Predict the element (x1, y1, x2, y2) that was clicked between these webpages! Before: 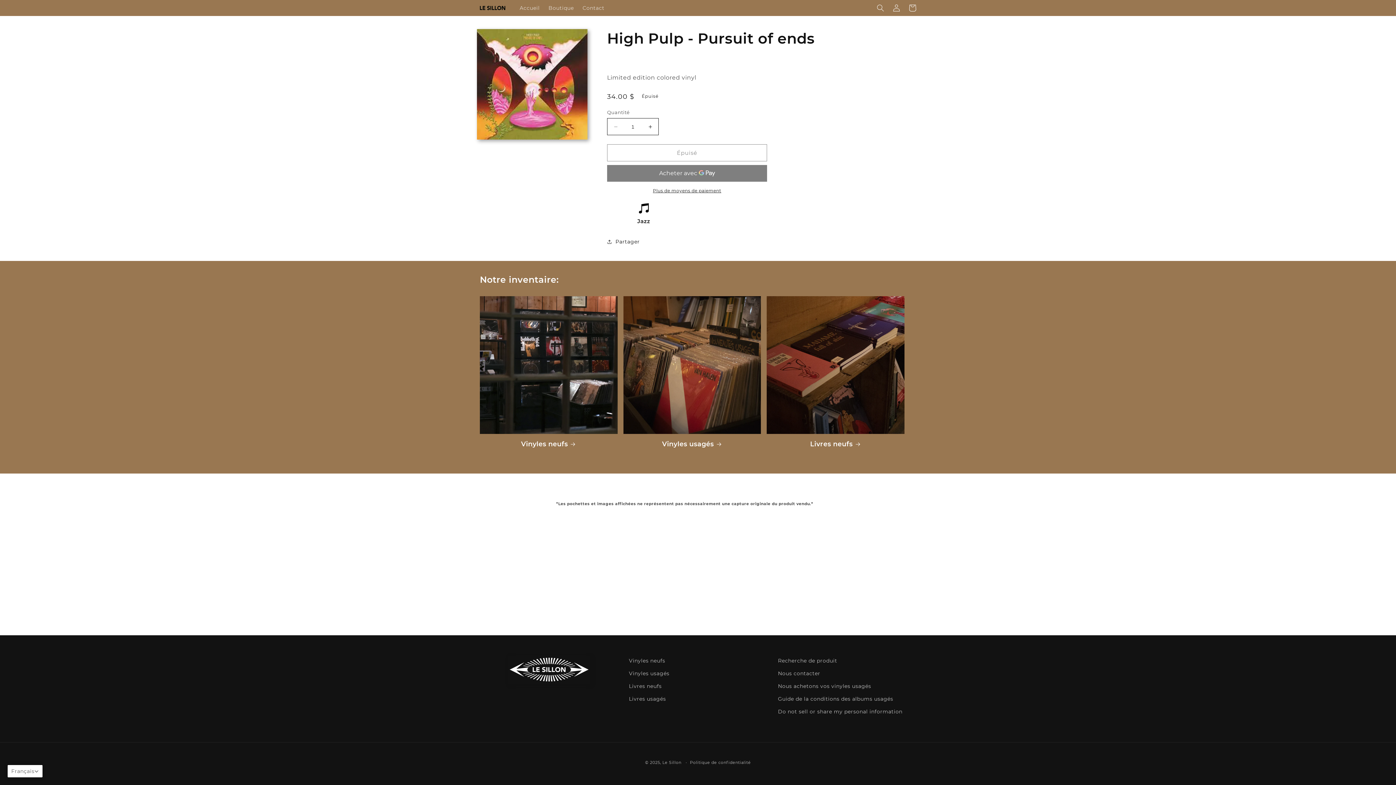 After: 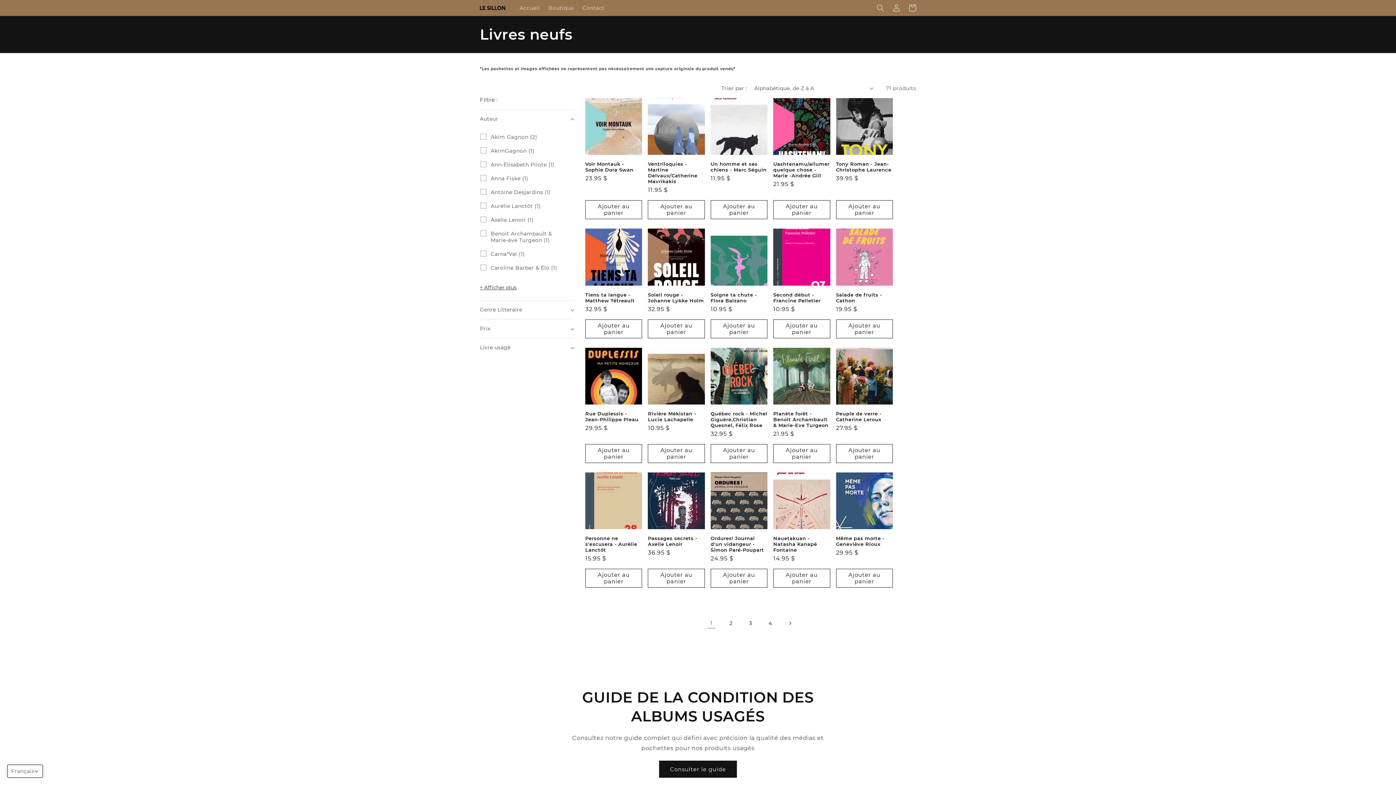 Action: label: Livres neufs bbox: (629, 680, 661, 693)